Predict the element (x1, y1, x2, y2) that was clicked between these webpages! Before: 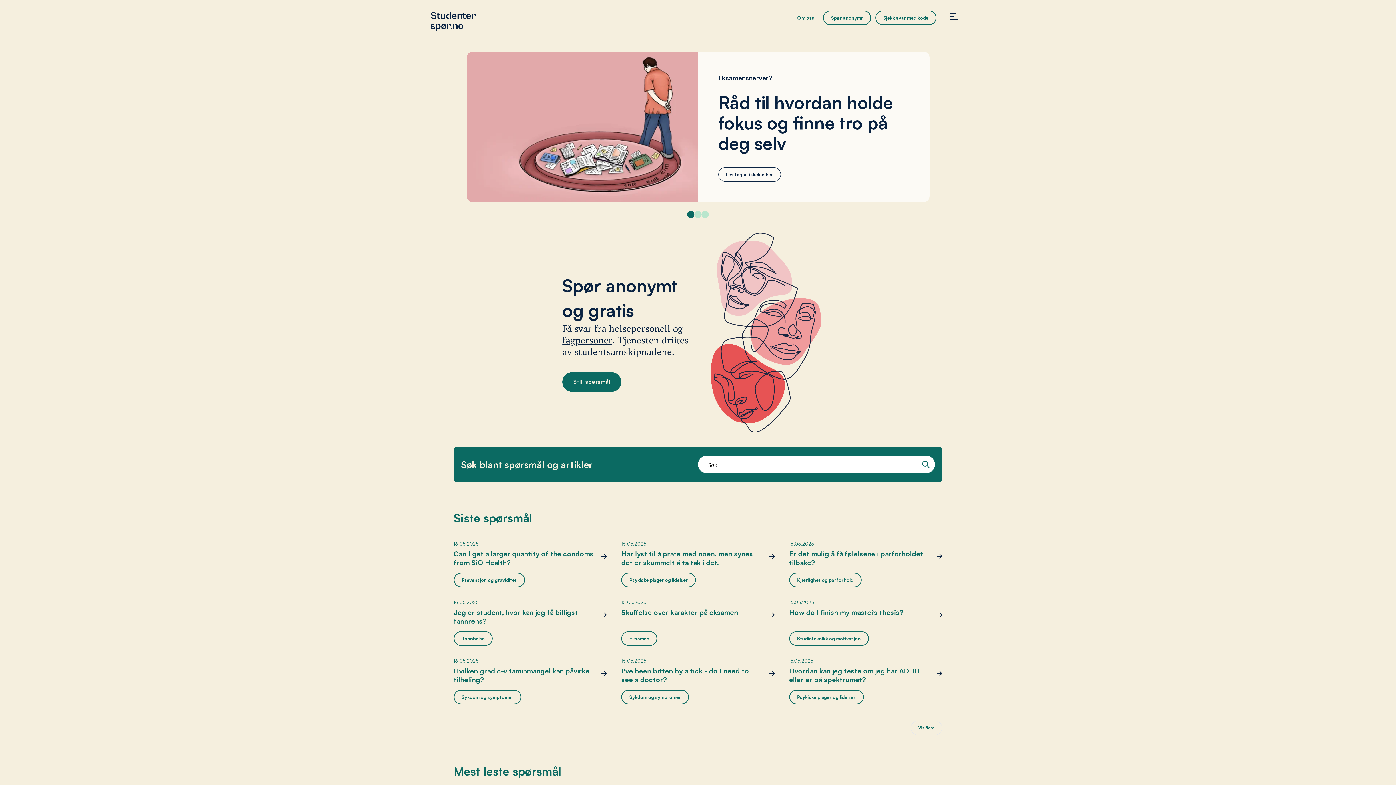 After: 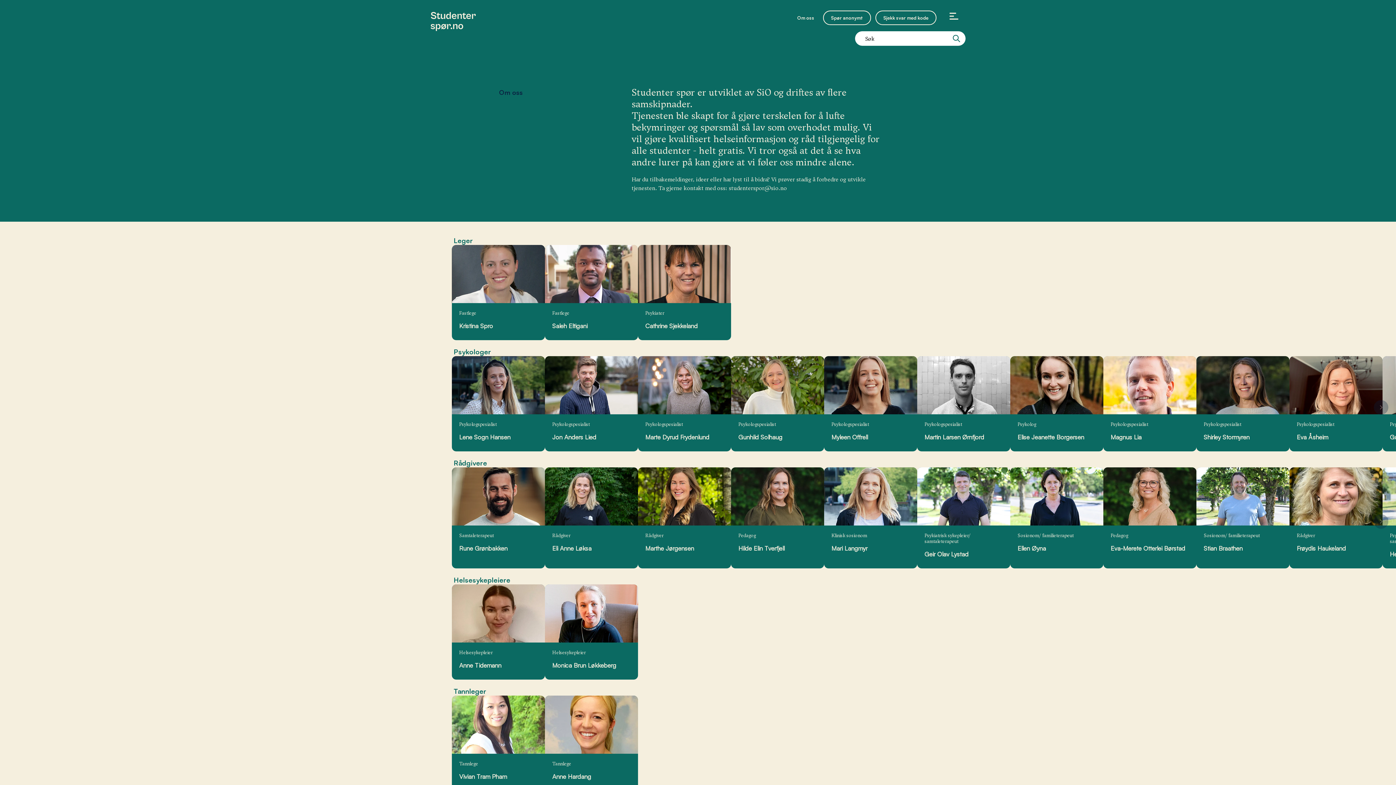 Action: bbox: (793, 14, 818, 20) label: Om oss